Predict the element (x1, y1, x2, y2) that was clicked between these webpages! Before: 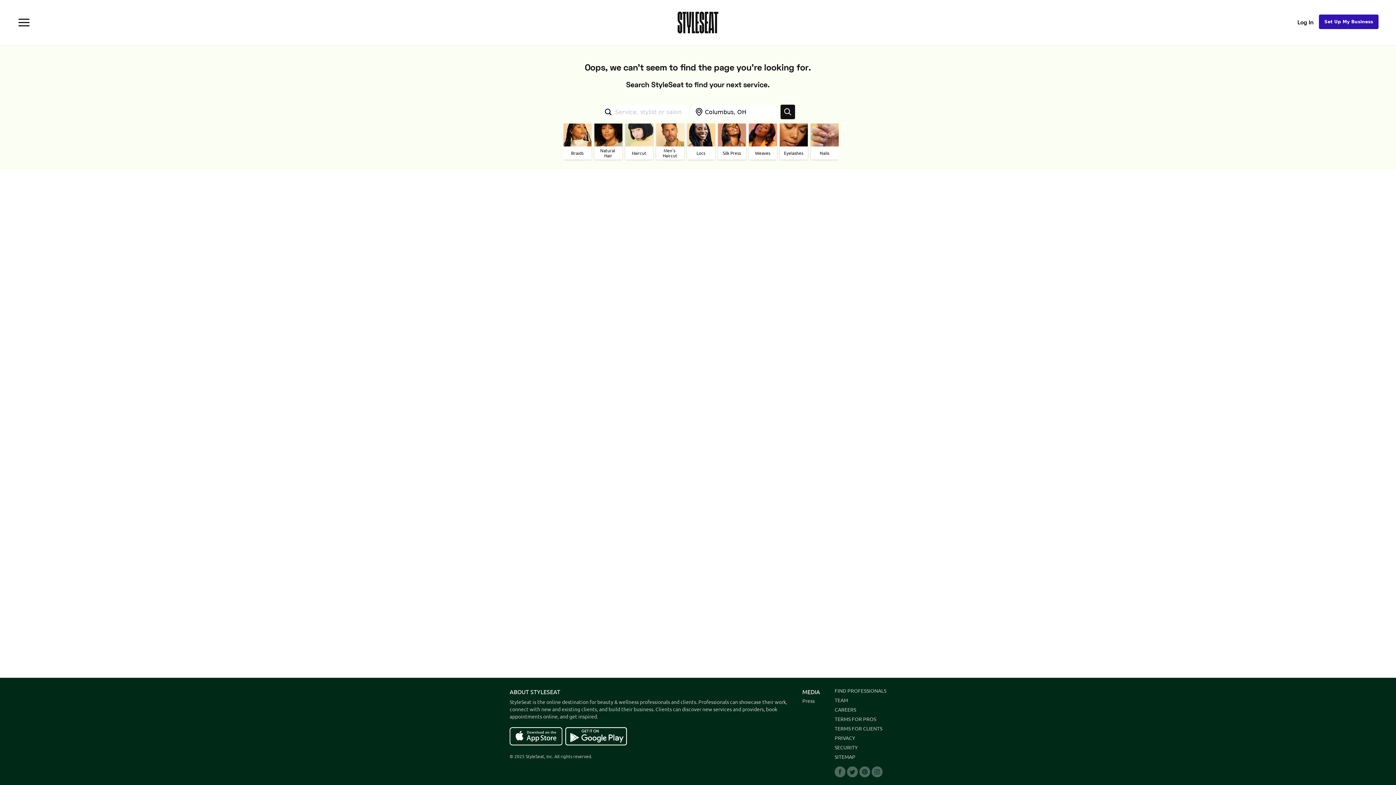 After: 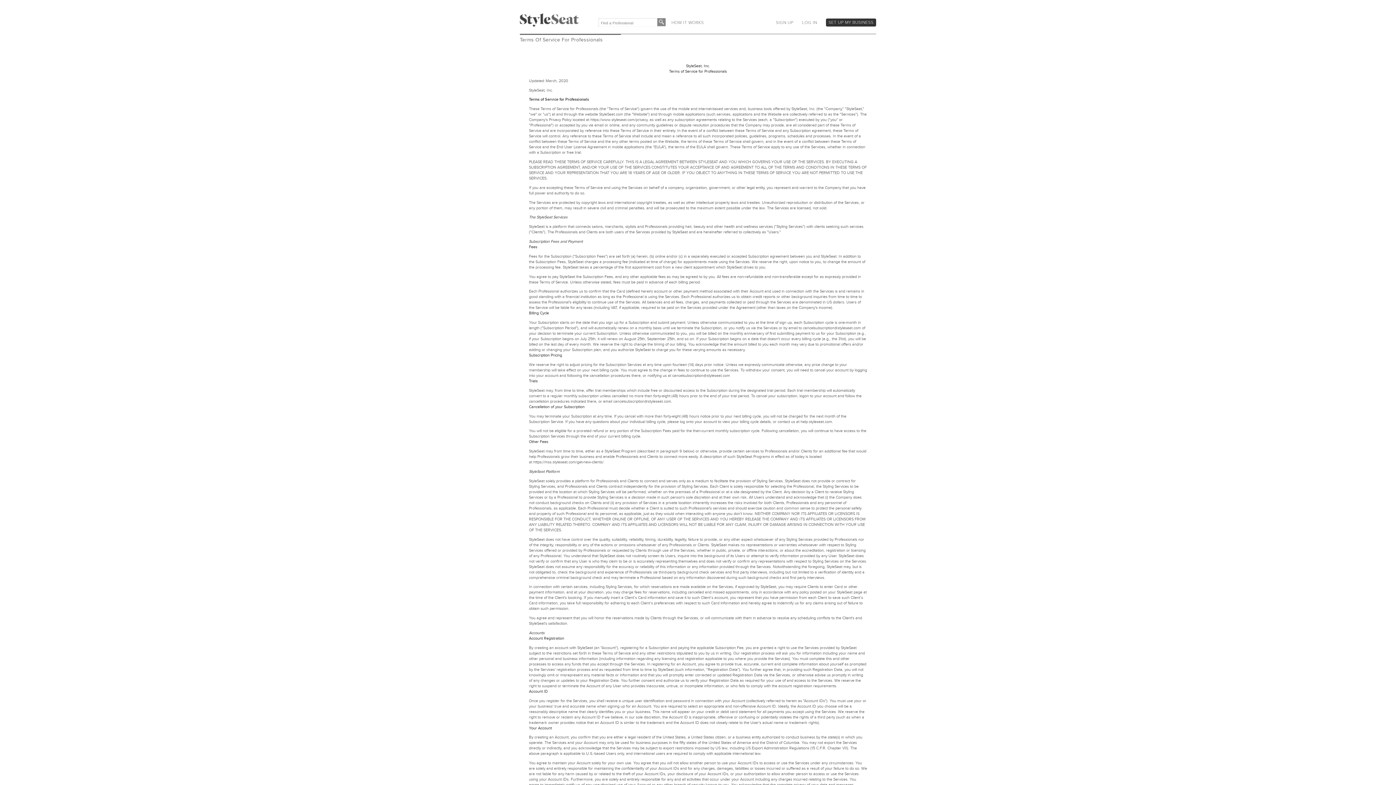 Action: label: TERMS FOR PROS bbox: (834, 716, 876, 721)